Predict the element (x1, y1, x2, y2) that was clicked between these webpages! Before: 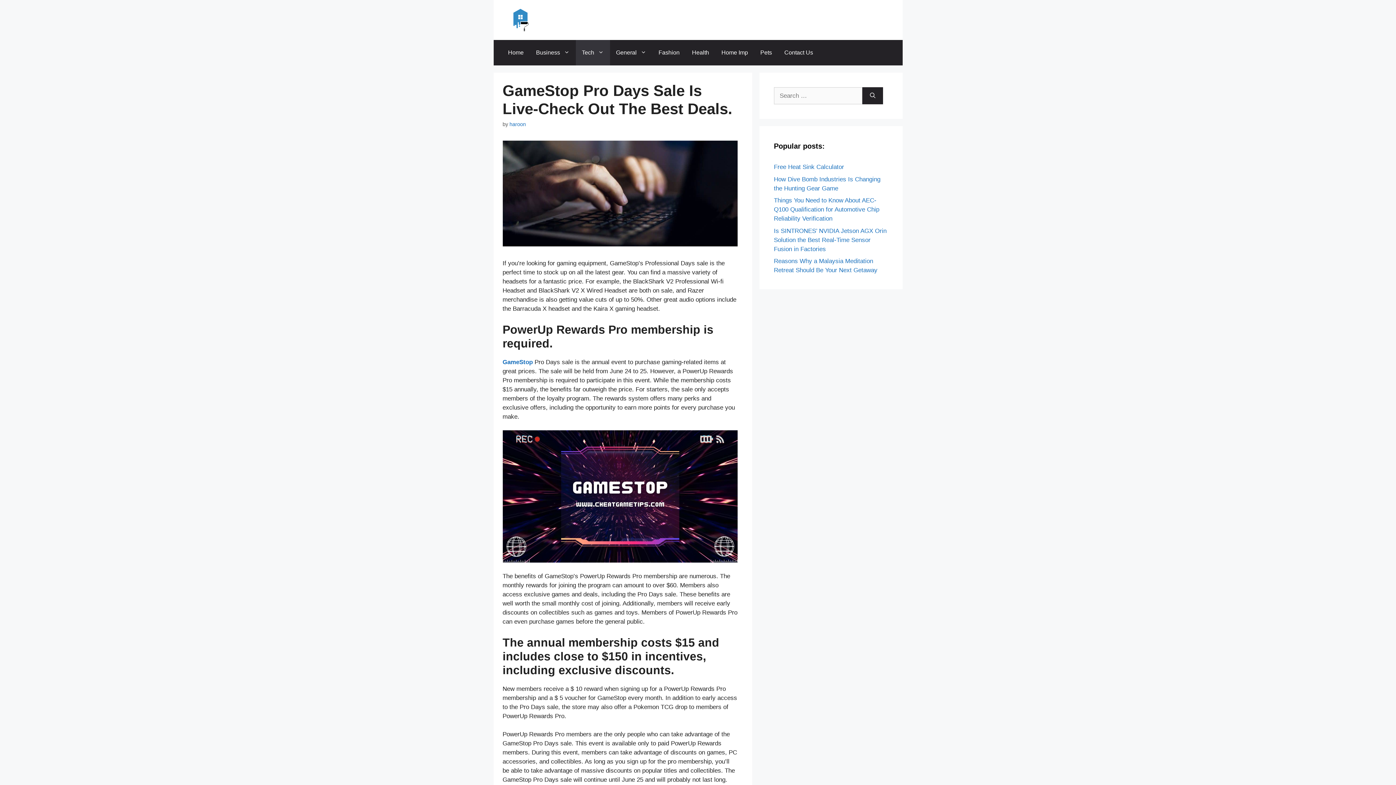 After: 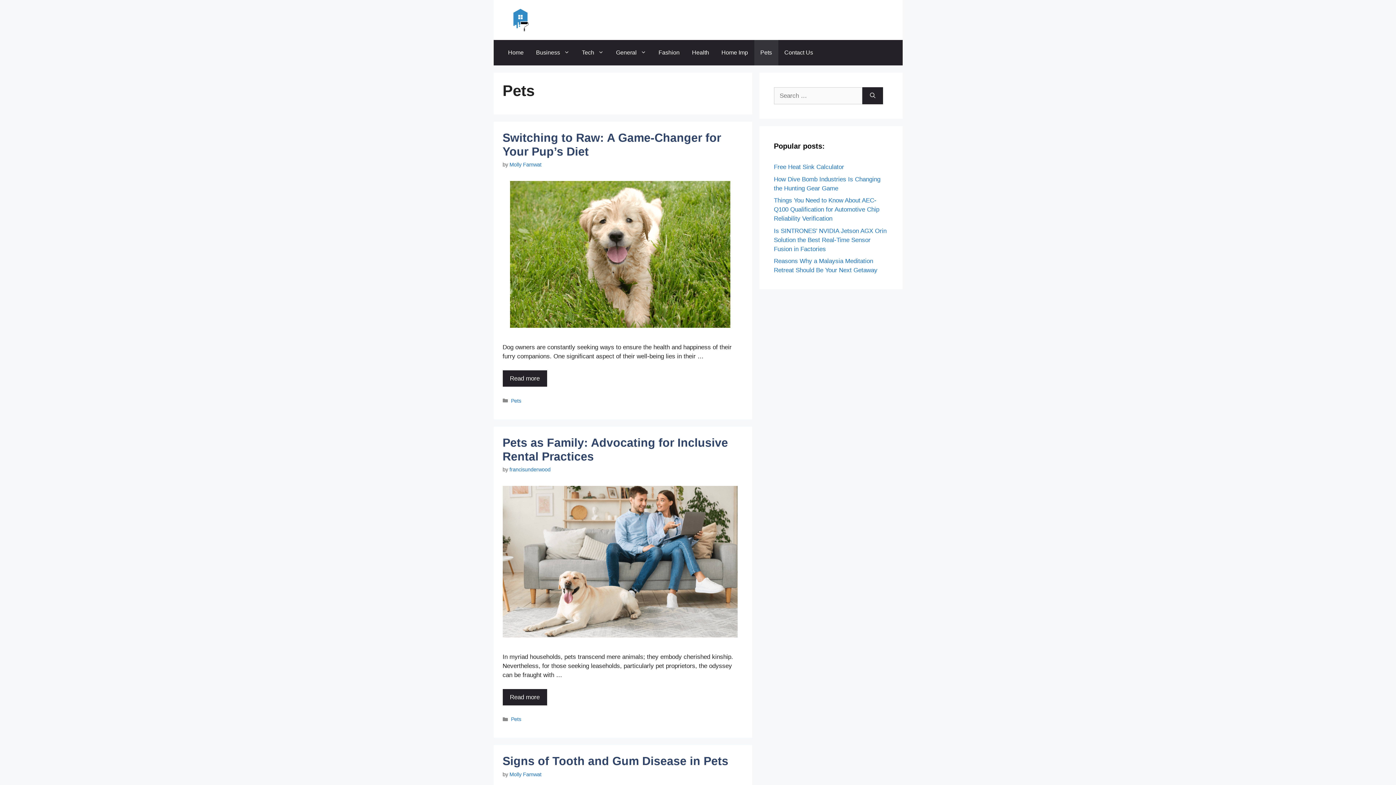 Action: label: Pets bbox: (754, 40, 778, 65)